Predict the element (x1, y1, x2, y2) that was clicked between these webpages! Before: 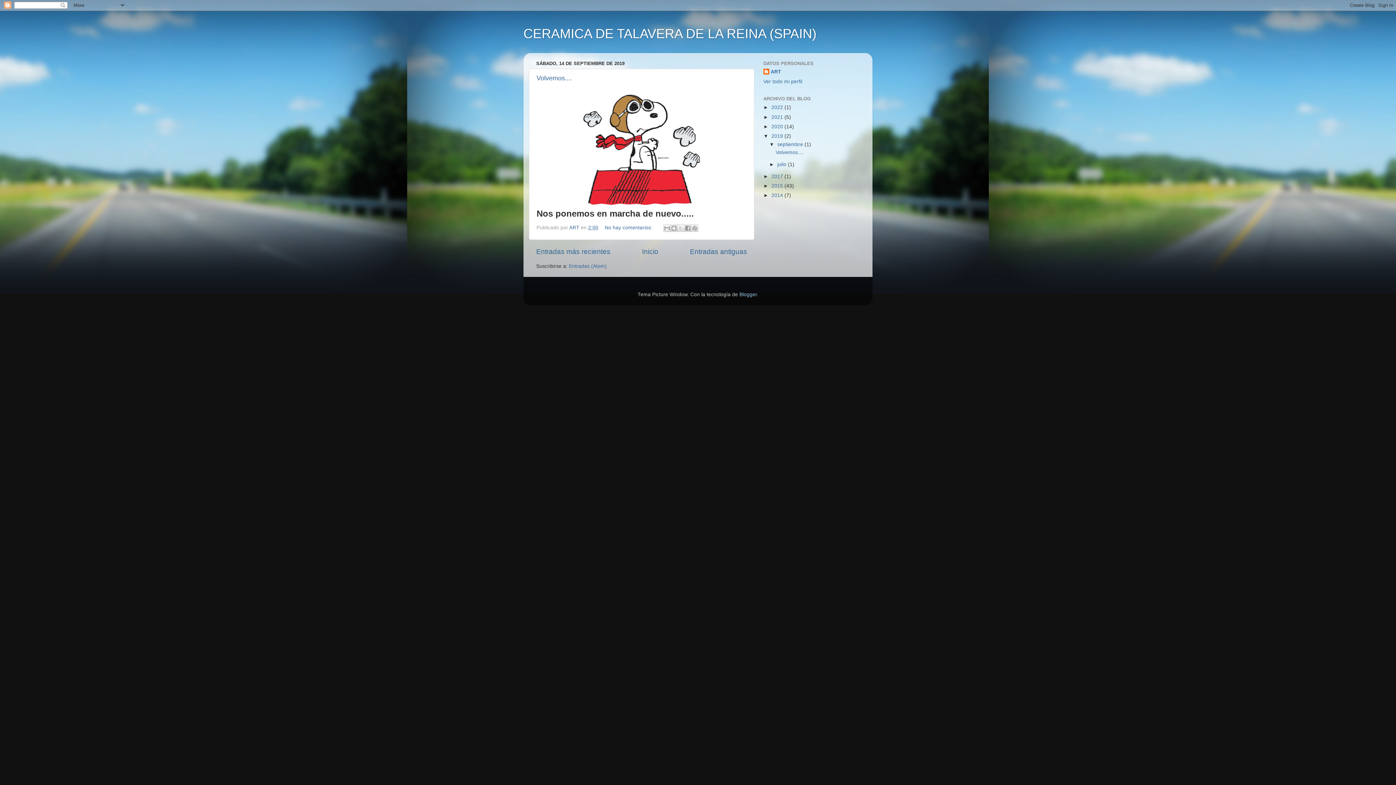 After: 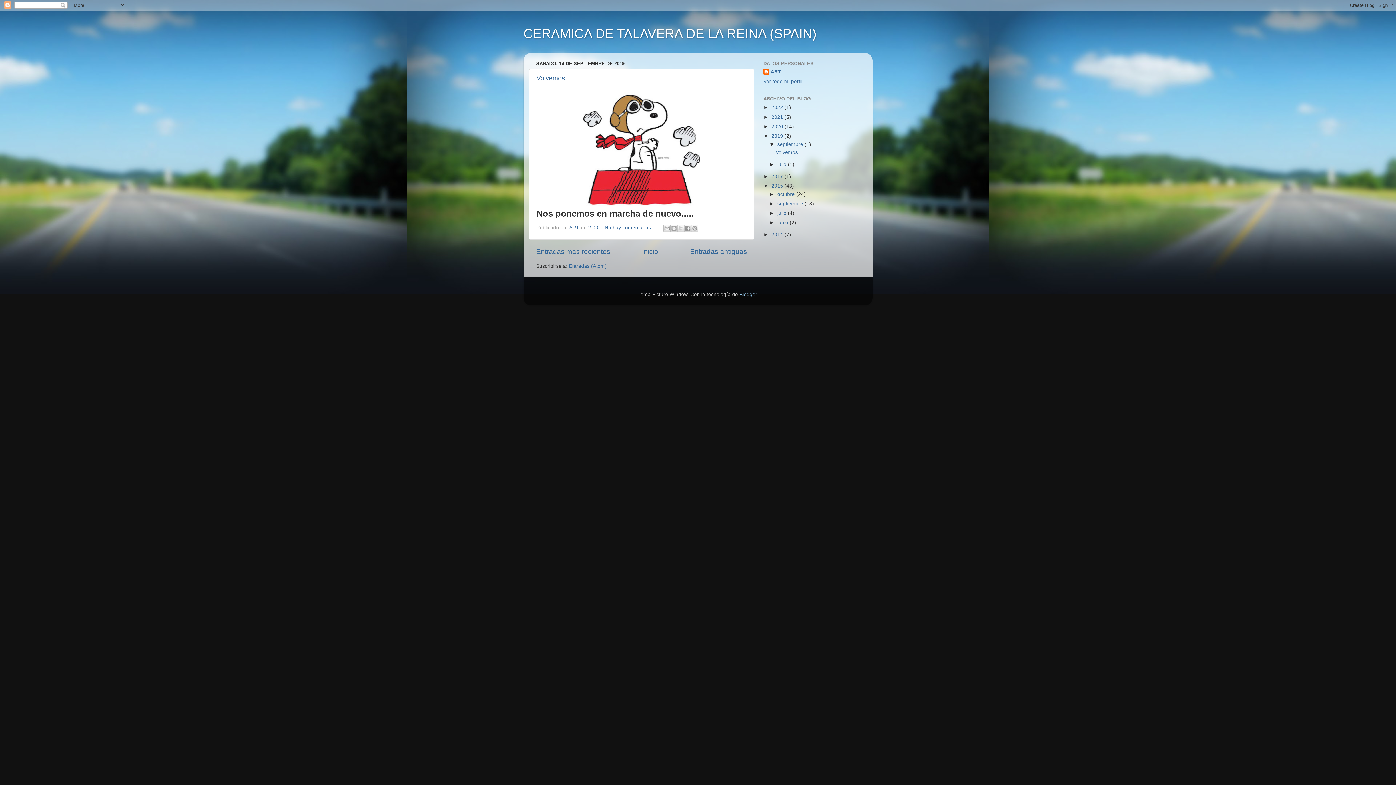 Action: label: ►   bbox: (763, 183, 771, 188)